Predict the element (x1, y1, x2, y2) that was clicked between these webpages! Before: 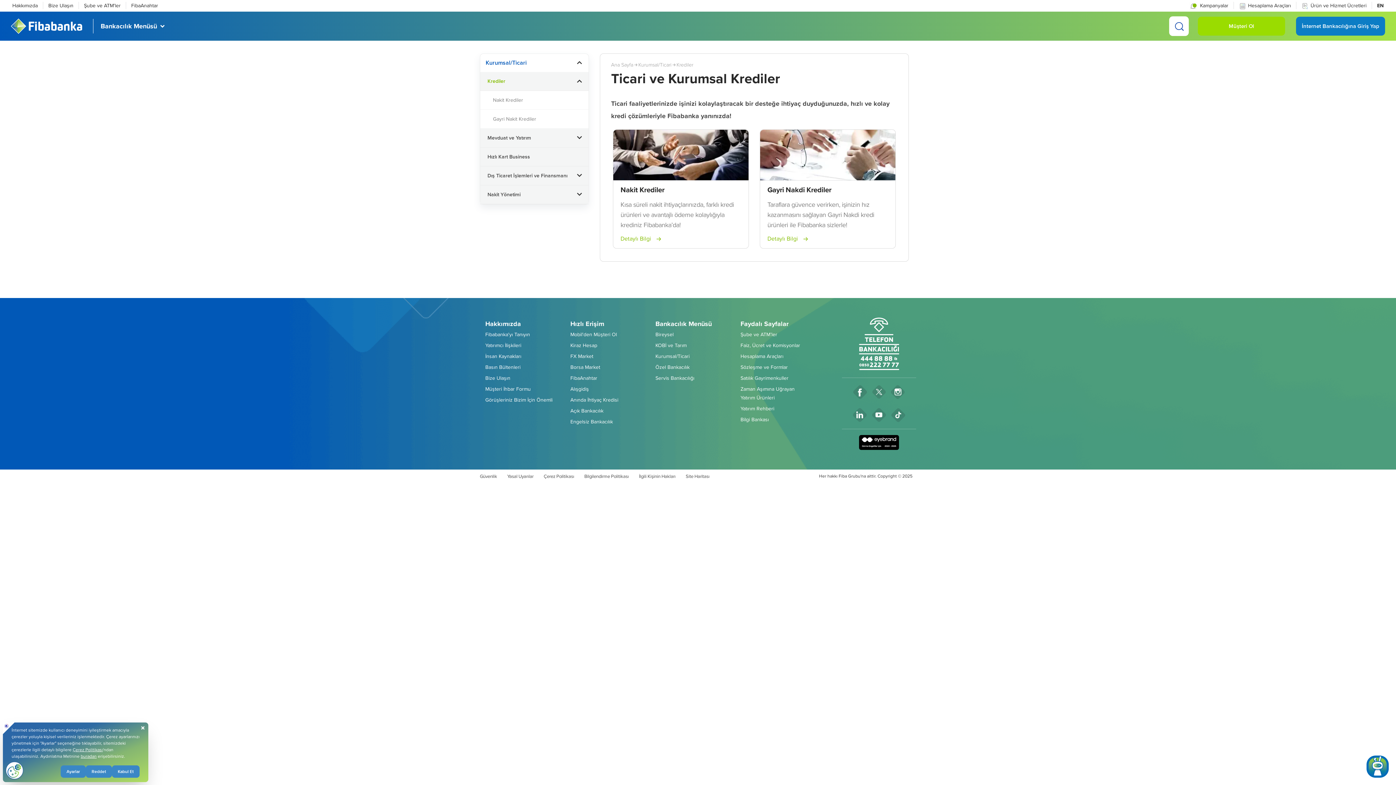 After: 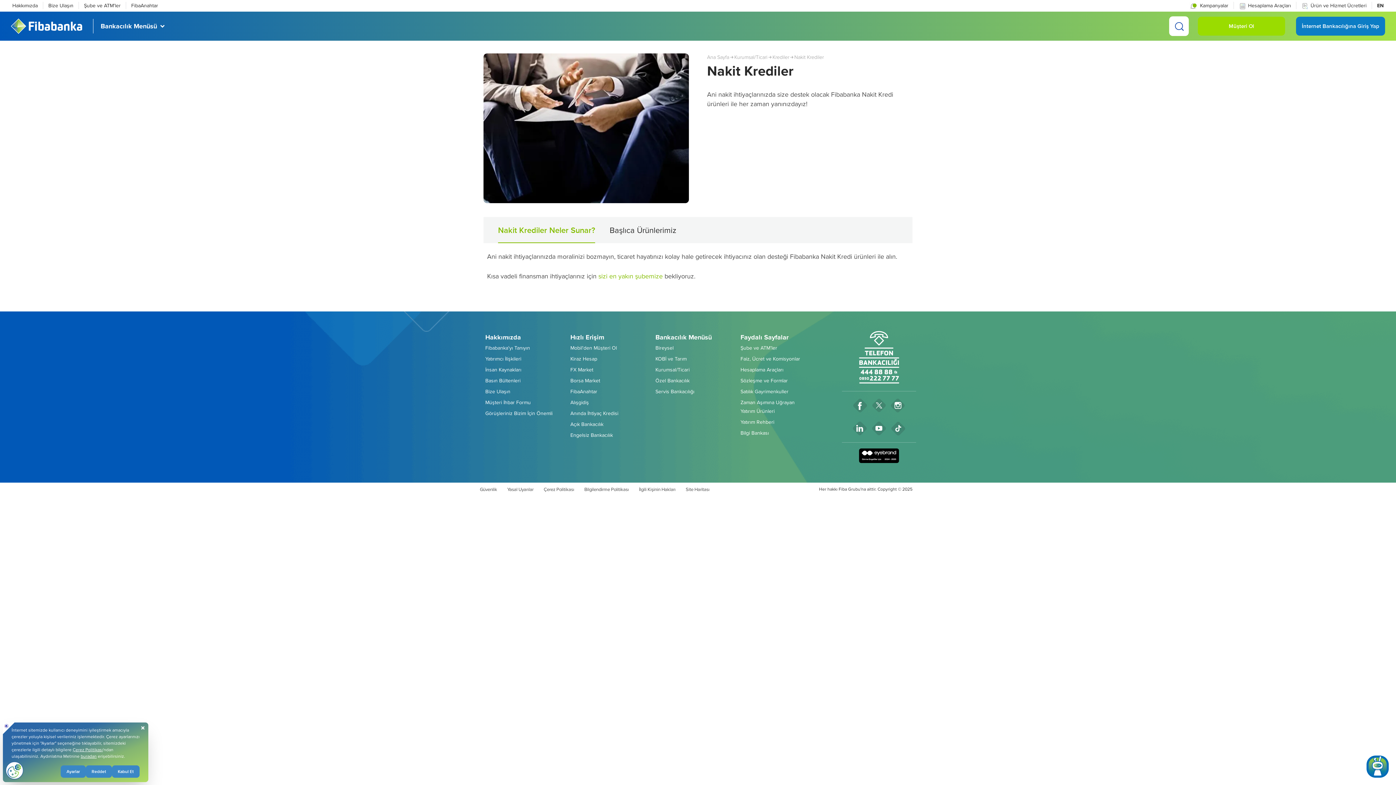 Action: label: Nakit Krediler bbox: (620, 184, 664, 195)